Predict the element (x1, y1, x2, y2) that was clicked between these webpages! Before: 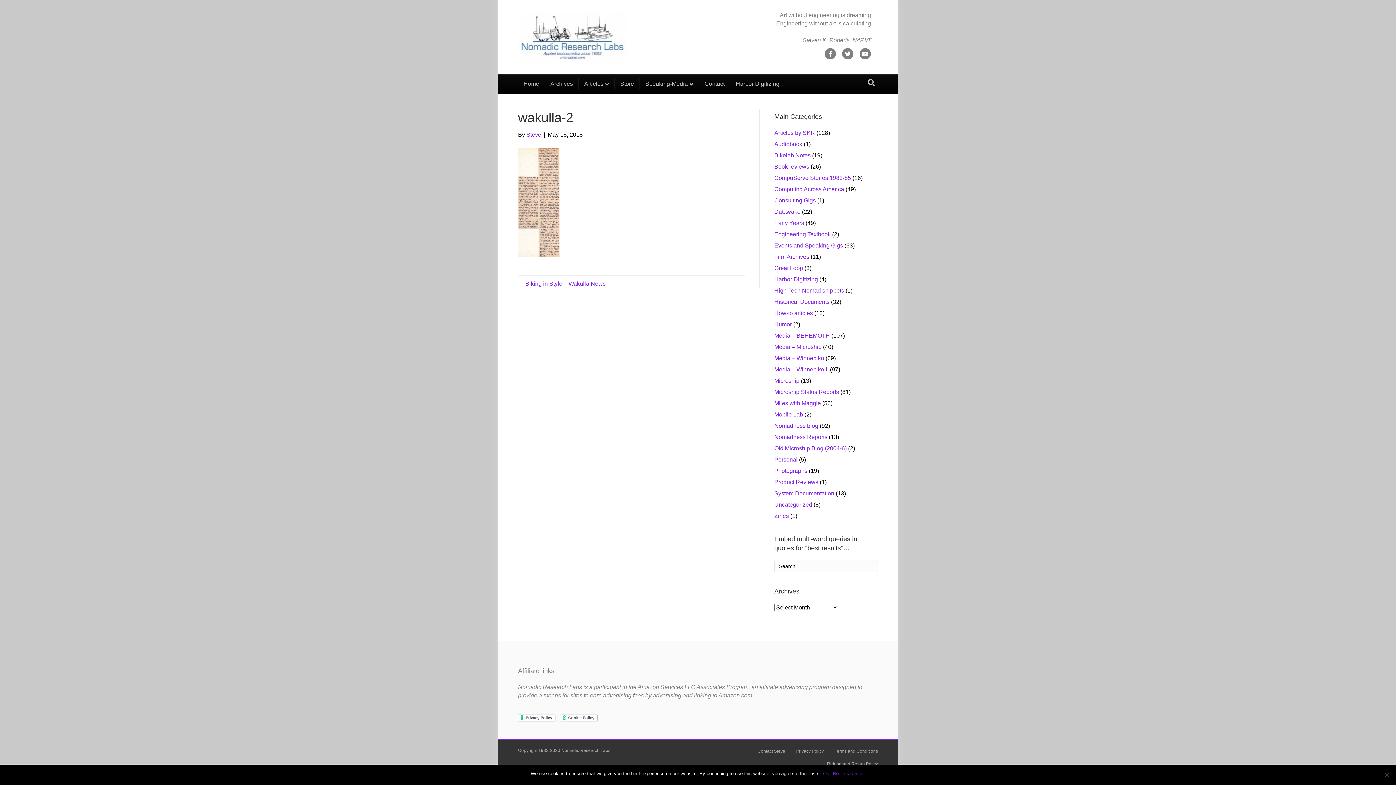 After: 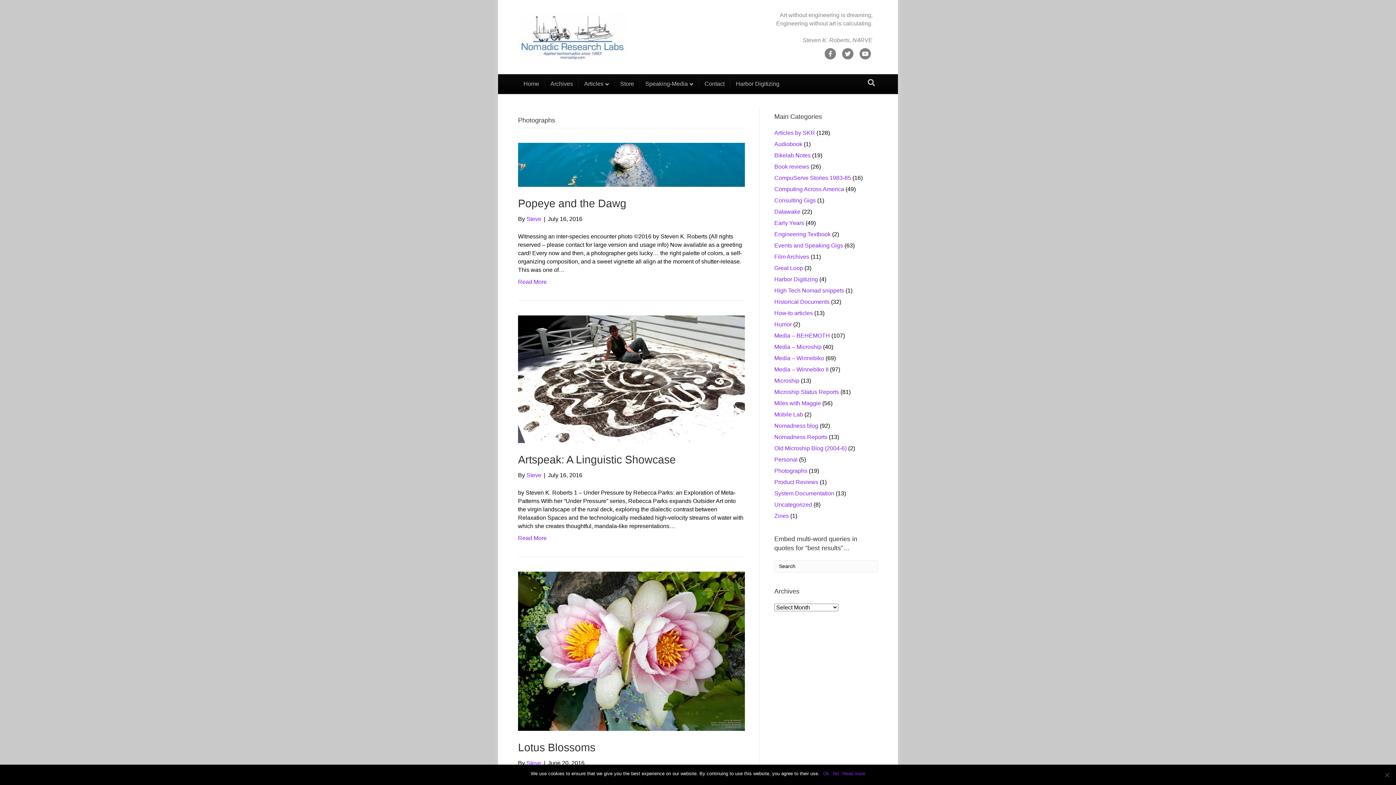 Action: bbox: (774, 467, 807, 474) label: Photographs